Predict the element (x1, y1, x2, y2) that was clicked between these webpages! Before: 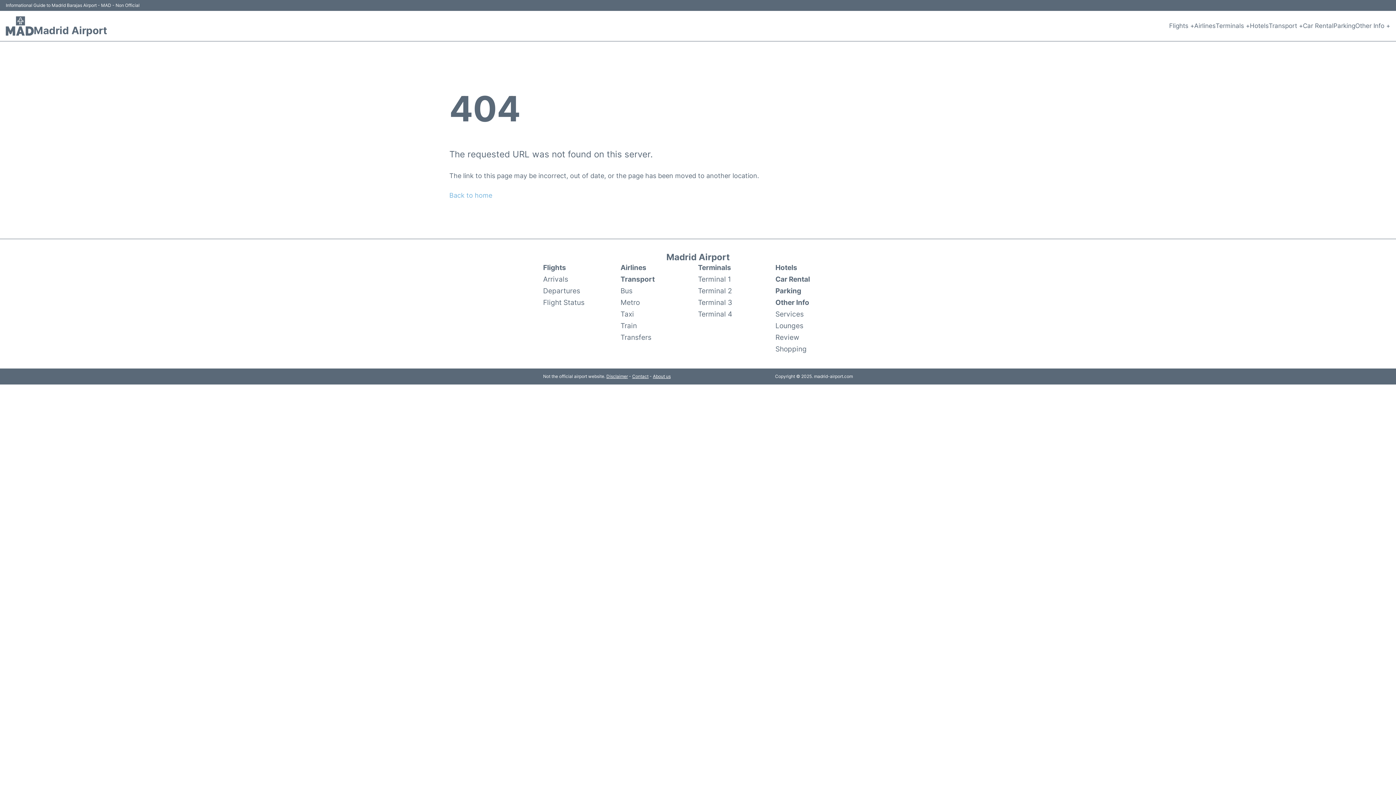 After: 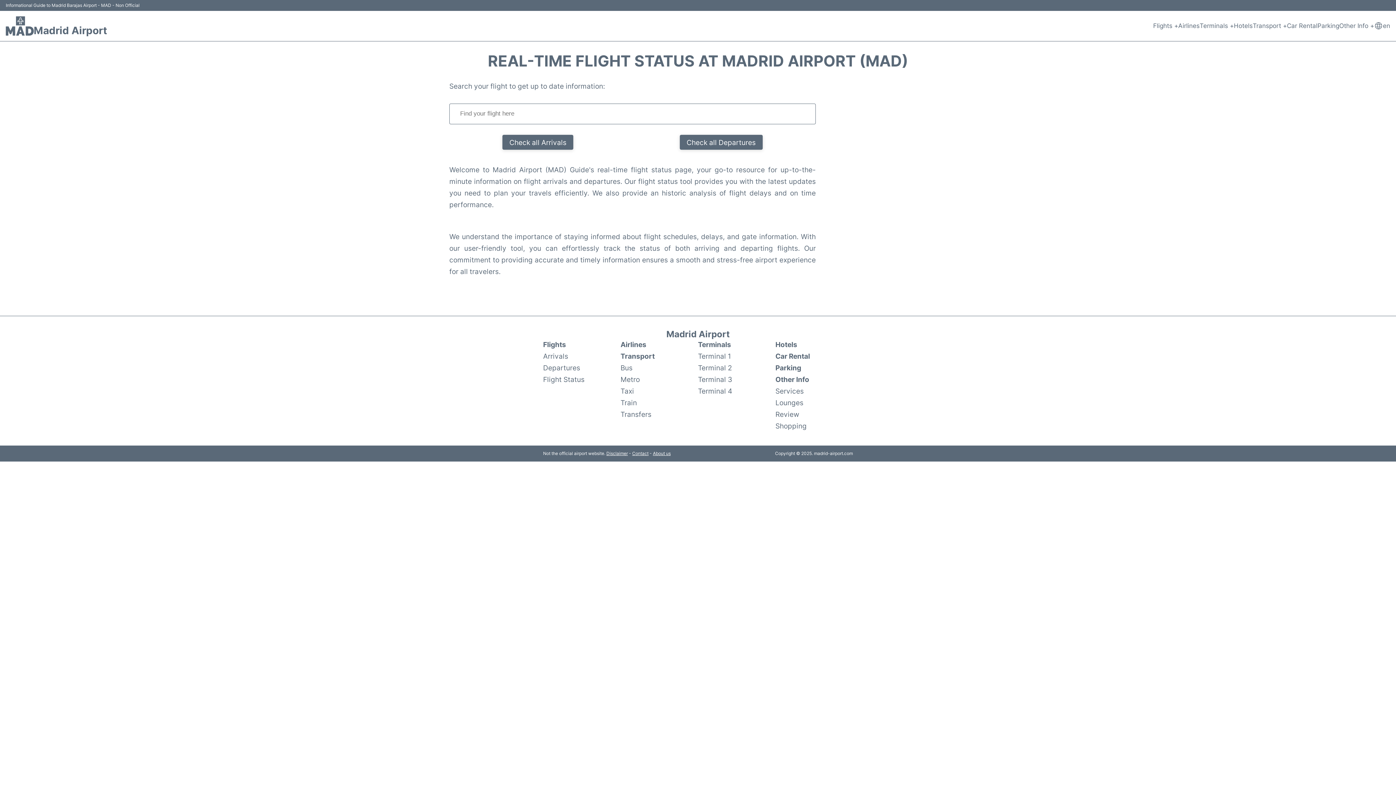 Action: label: Flight Status bbox: (543, 296, 584, 308)